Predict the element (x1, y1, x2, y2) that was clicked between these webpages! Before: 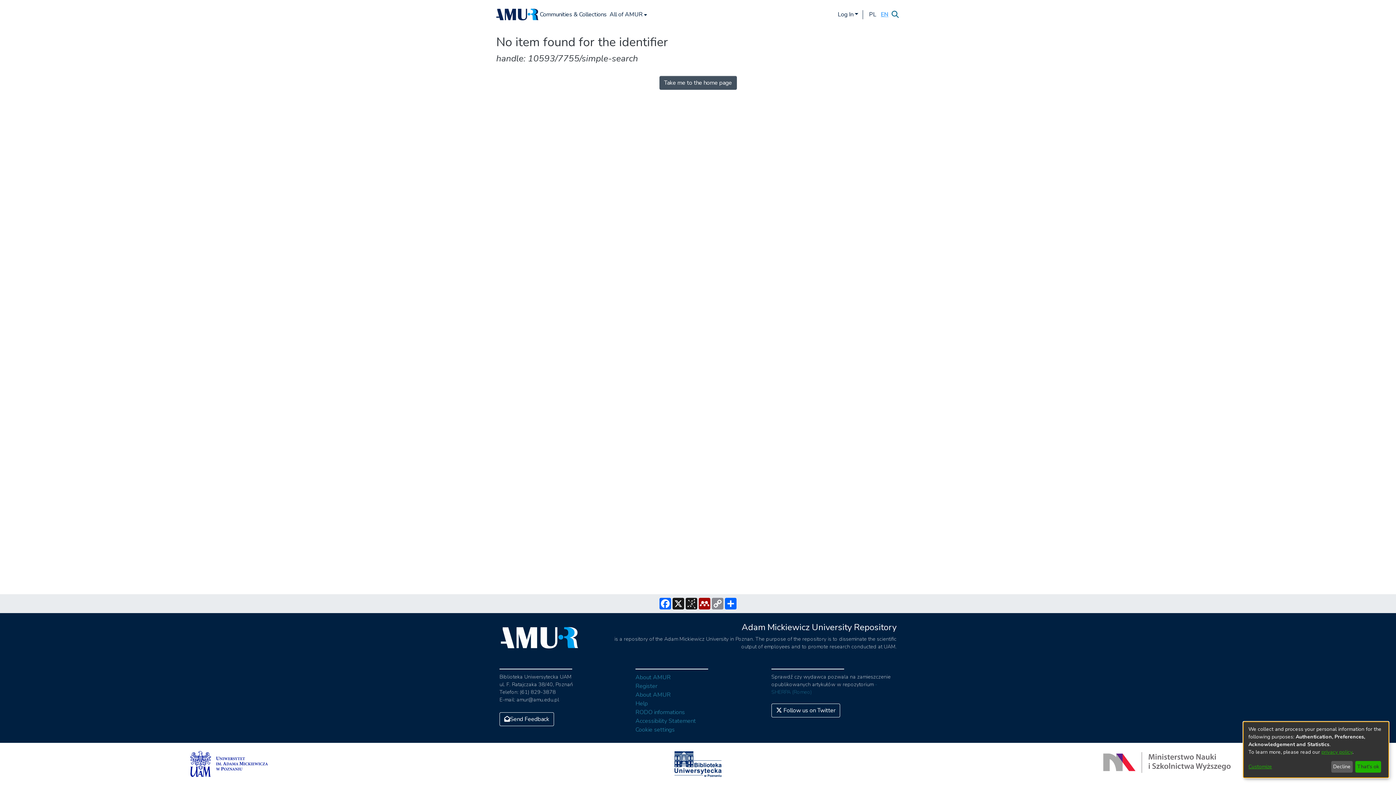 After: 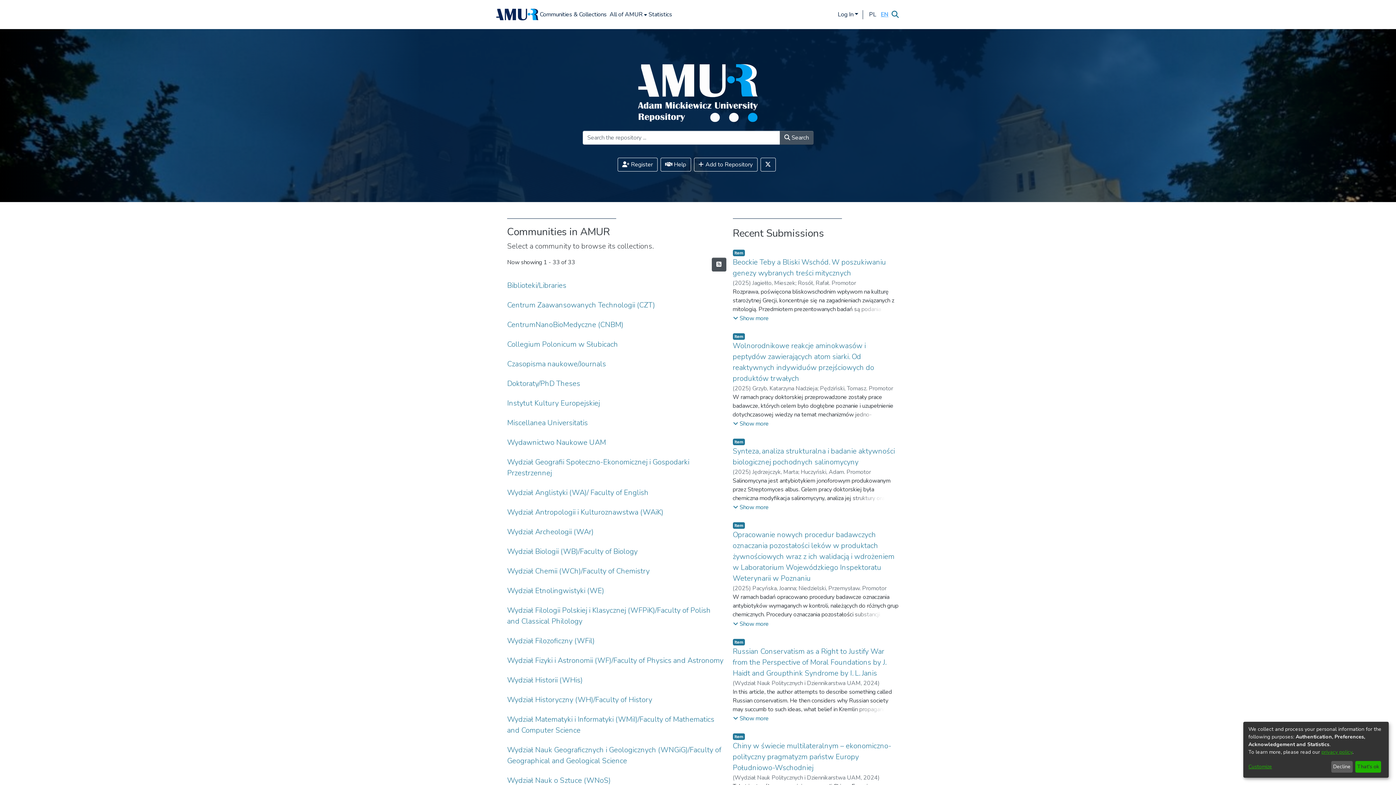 Action: bbox: (496, 8, 538, 20) label: Home